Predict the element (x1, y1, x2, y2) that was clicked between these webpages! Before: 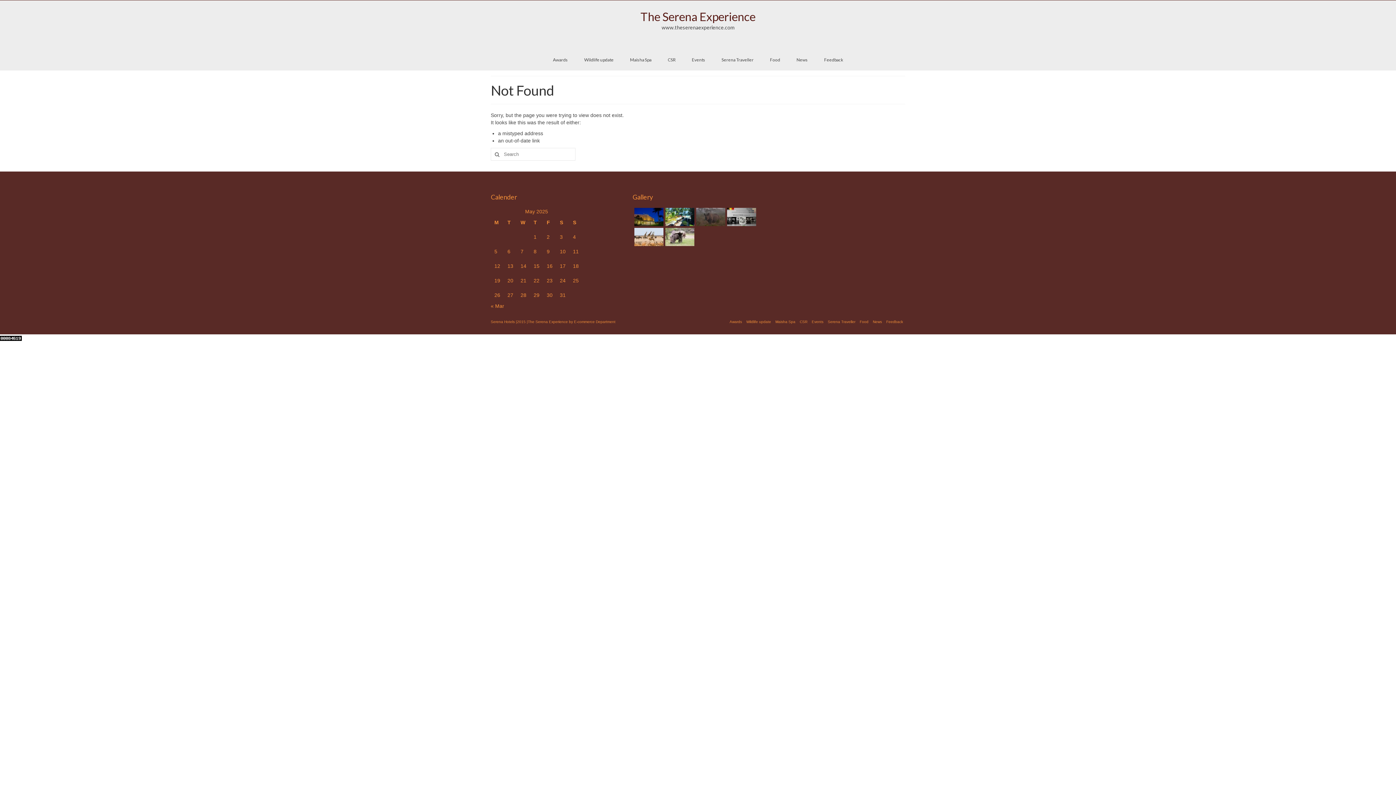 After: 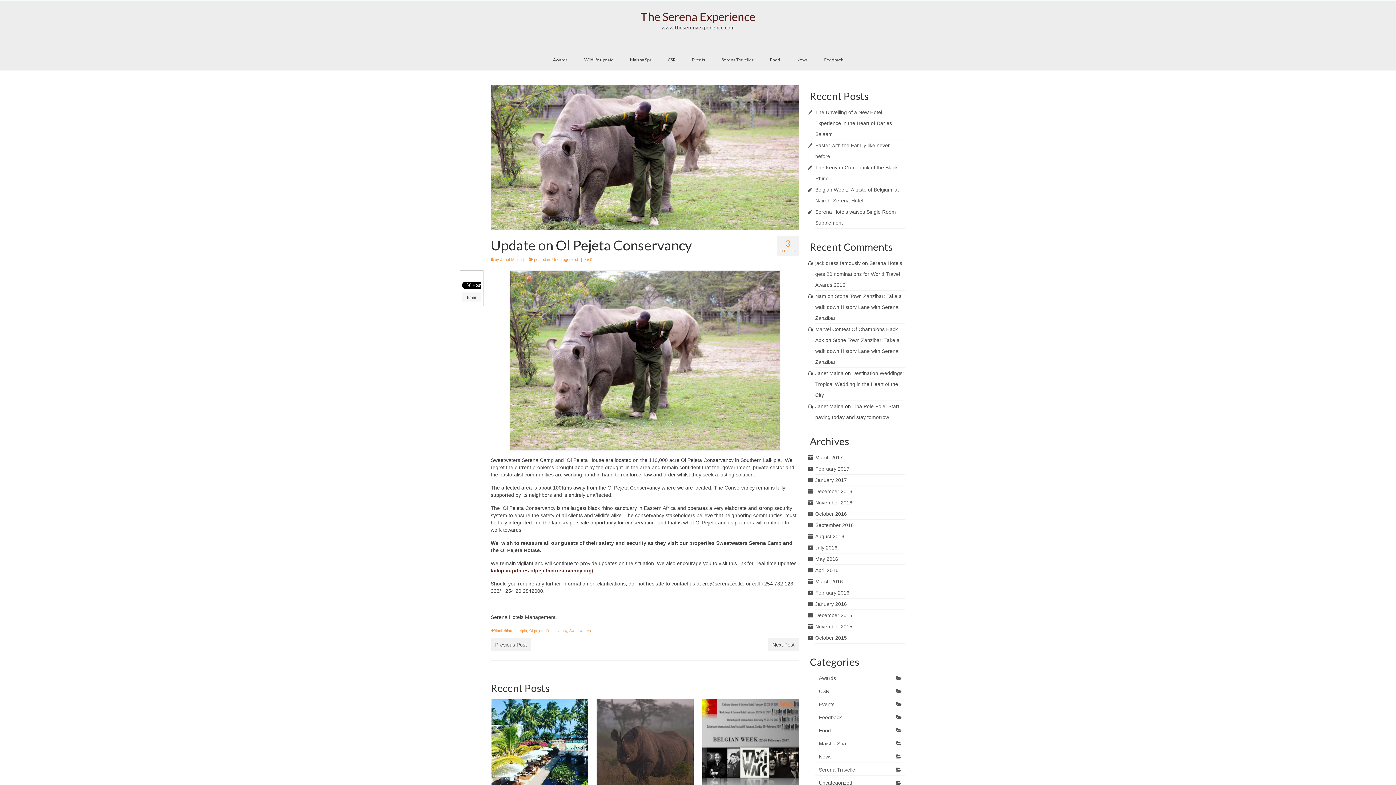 Action: bbox: (663, 228, 694, 246)